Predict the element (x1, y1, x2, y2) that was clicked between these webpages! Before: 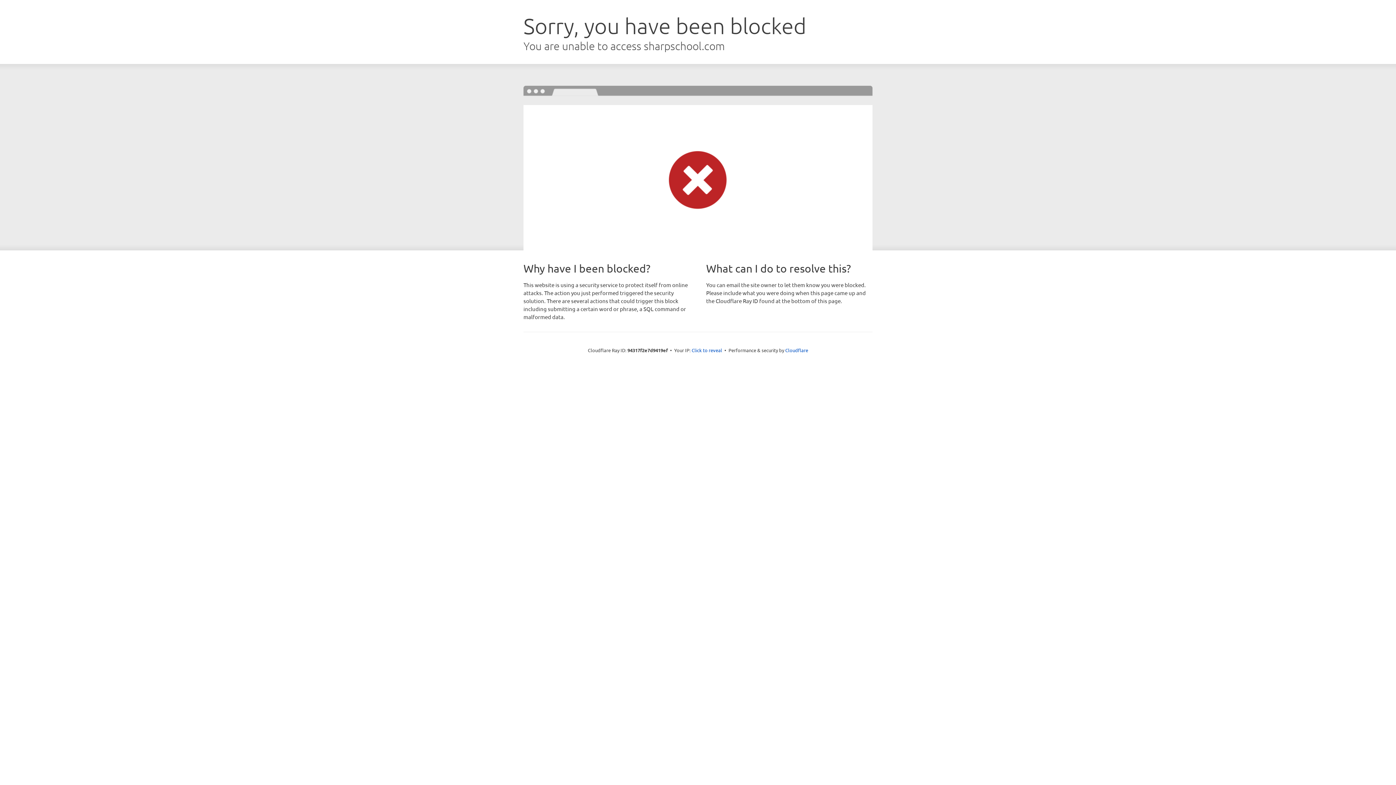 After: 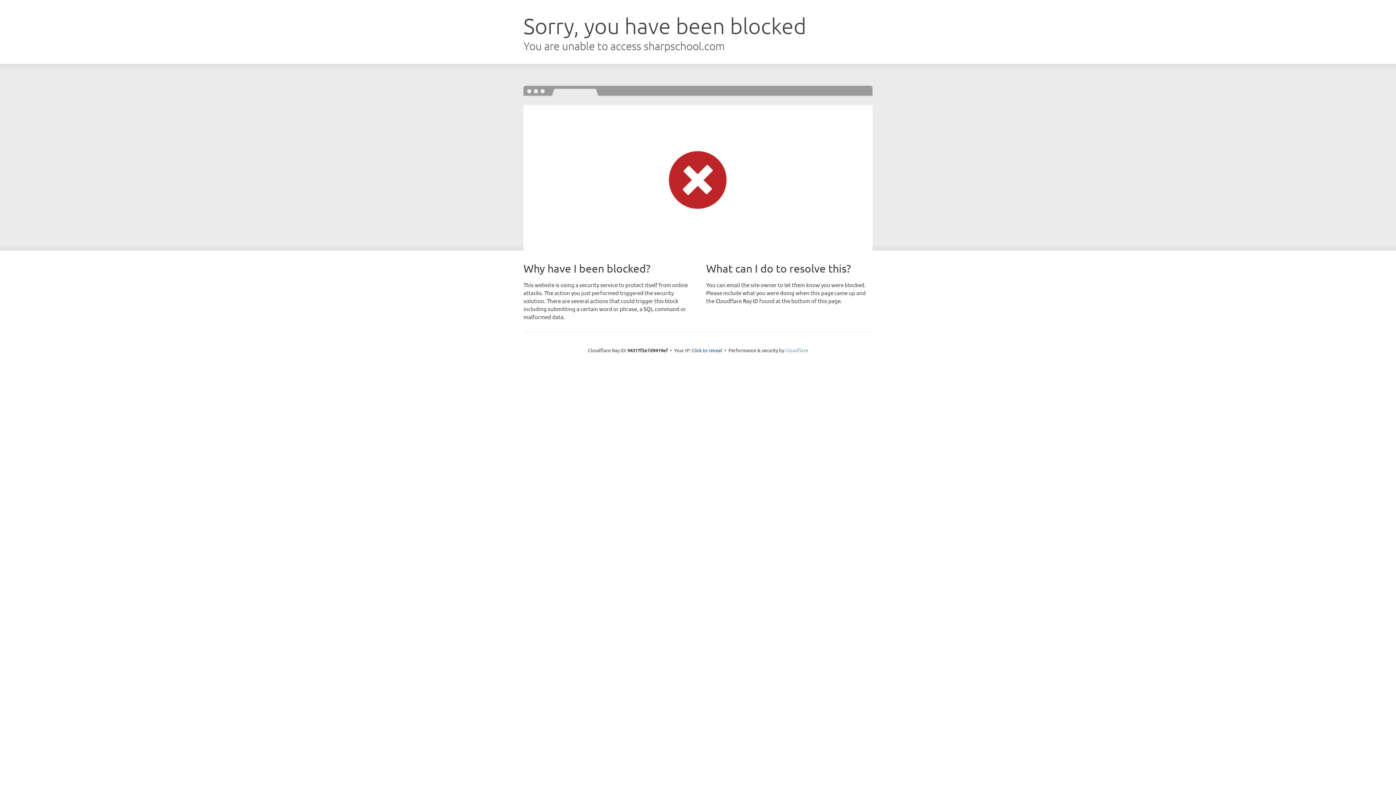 Action: label: Cloudflare bbox: (785, 347, 808, 353)